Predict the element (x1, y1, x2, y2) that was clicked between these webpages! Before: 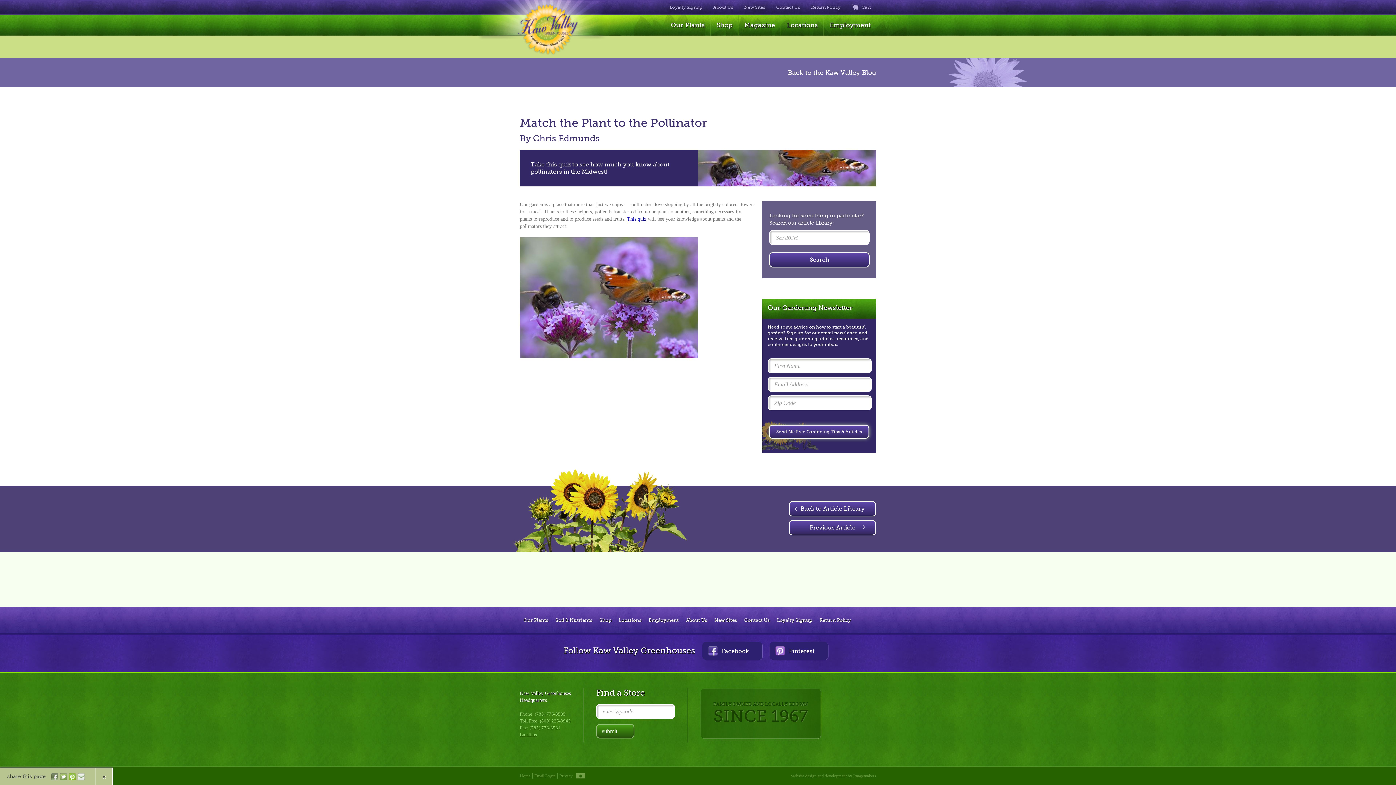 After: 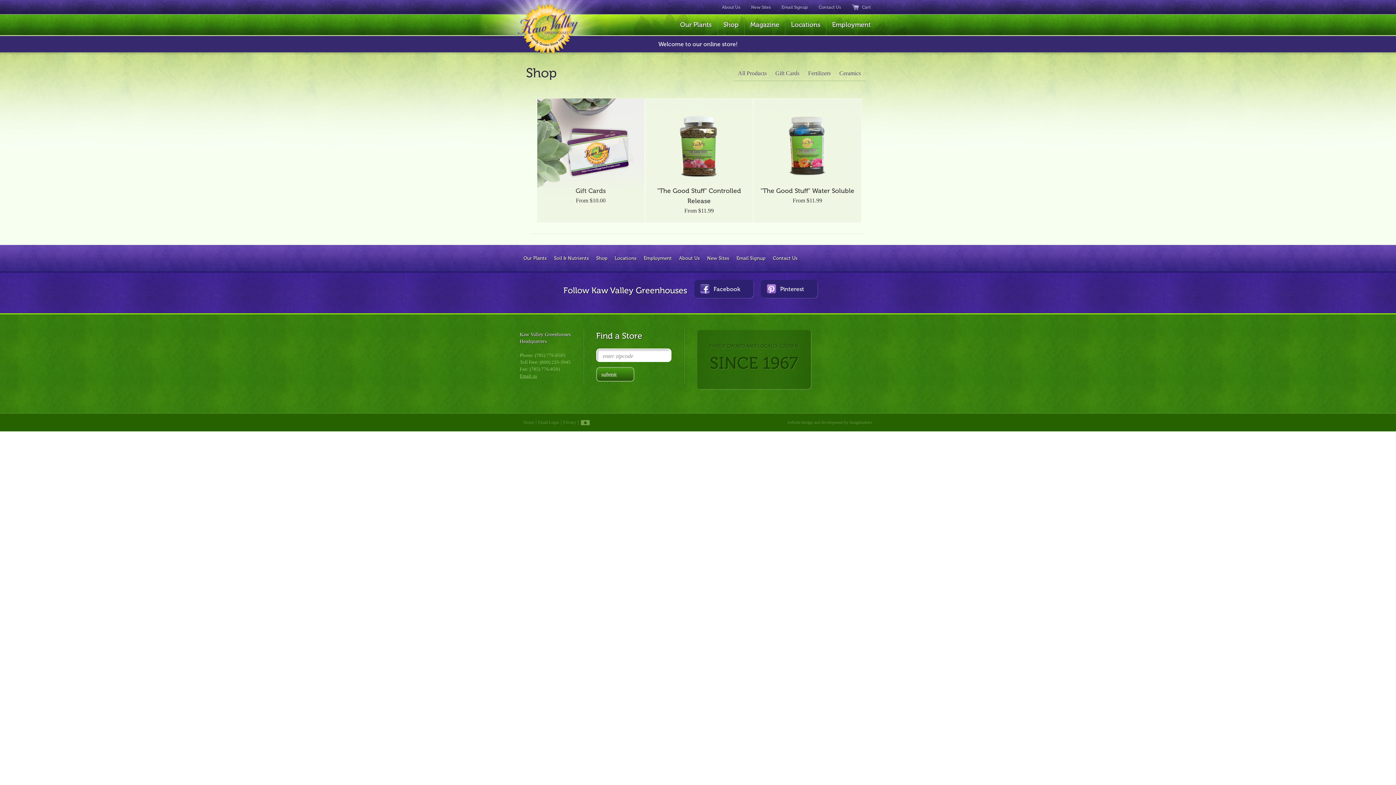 Action: label: Shop bbox: (596, 607, 615, 633)